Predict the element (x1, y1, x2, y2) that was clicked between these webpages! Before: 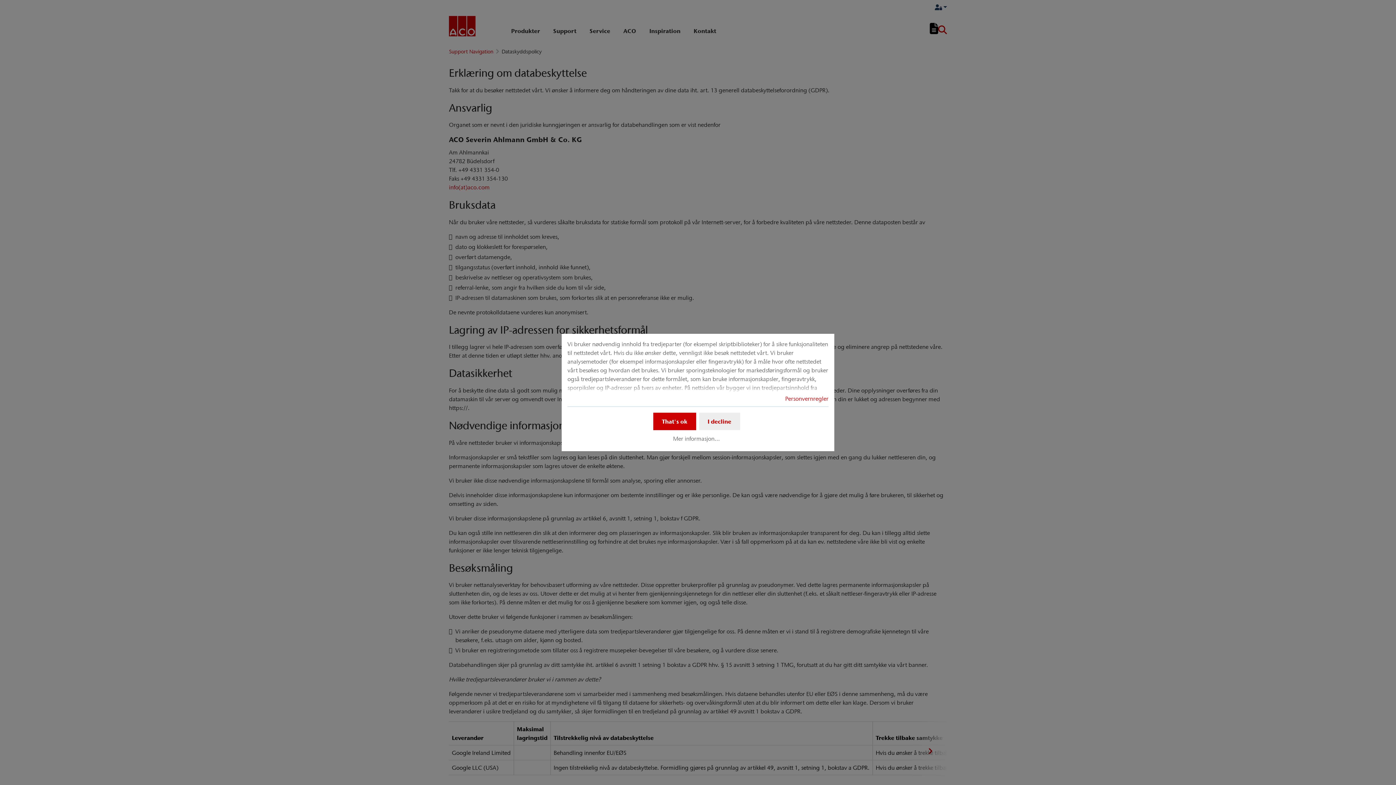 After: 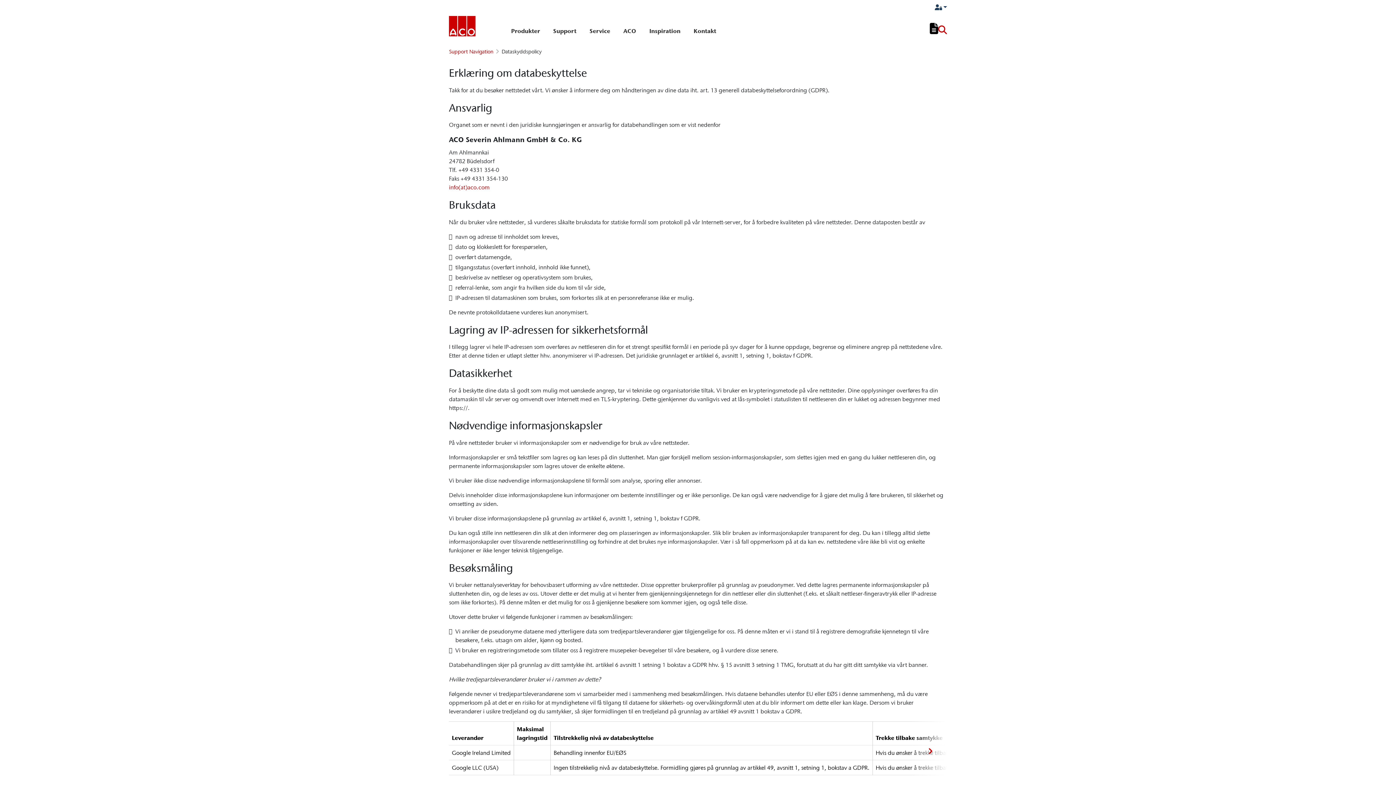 Action: label: That's ok bbox: (653, 412, 696, 430)